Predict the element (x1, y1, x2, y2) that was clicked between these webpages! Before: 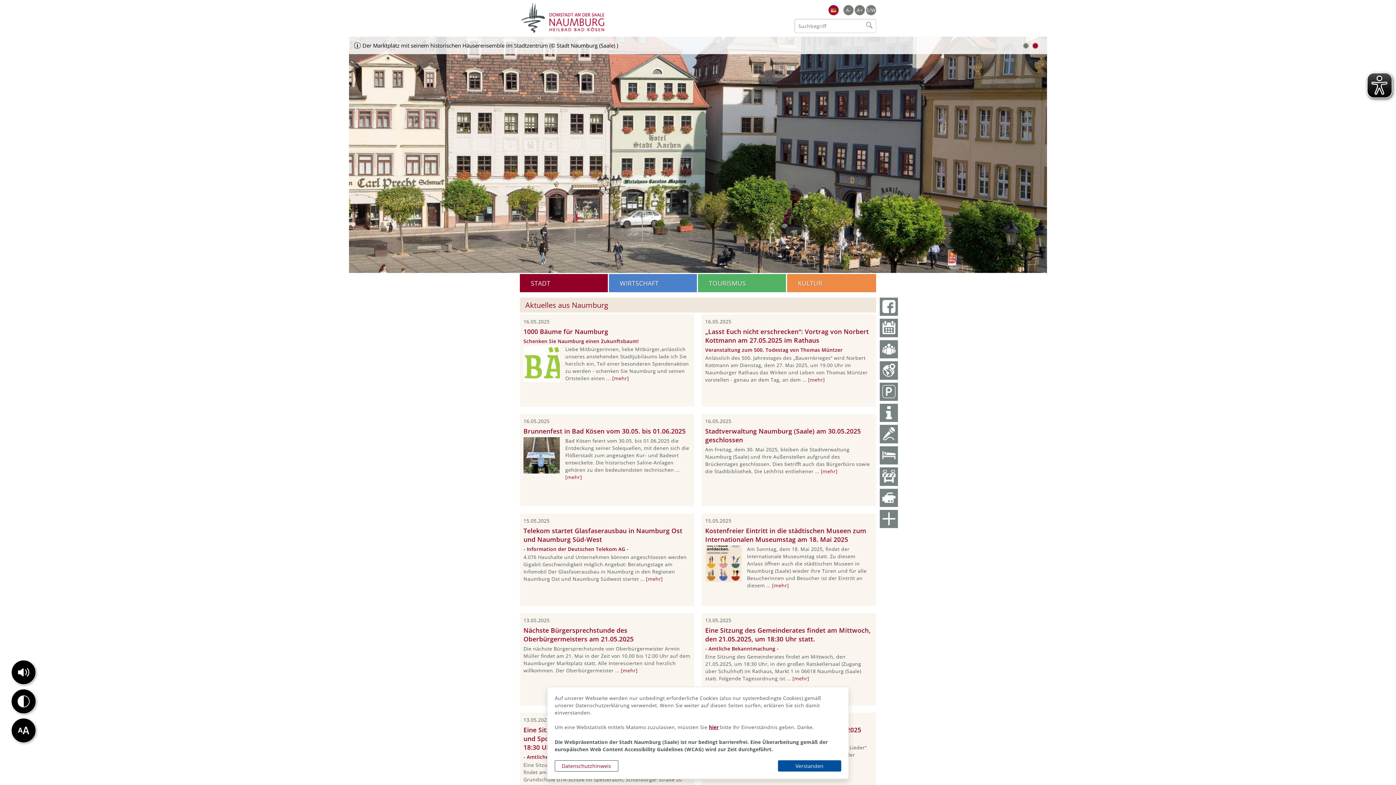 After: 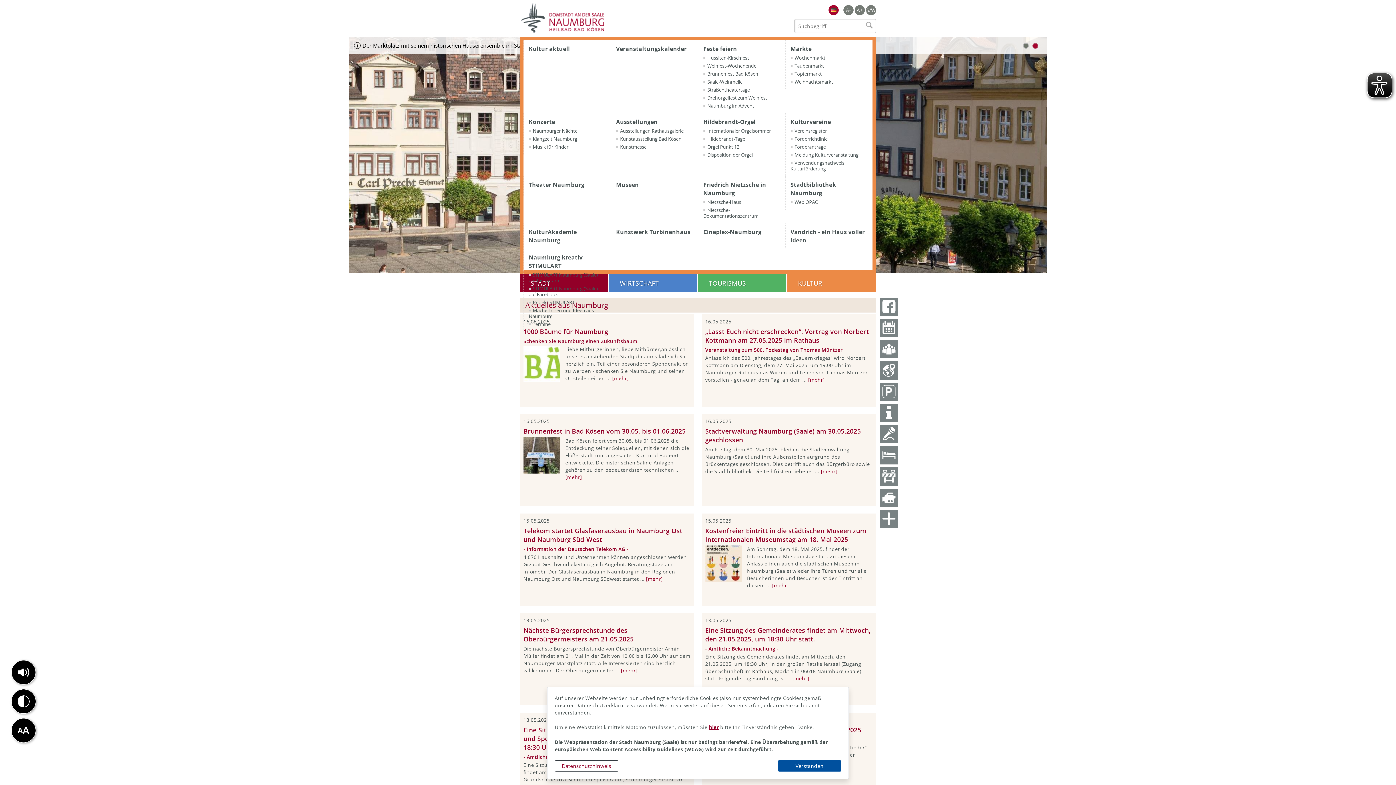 Action: label: KULTUR bbox: (787, 273, 876, 292)